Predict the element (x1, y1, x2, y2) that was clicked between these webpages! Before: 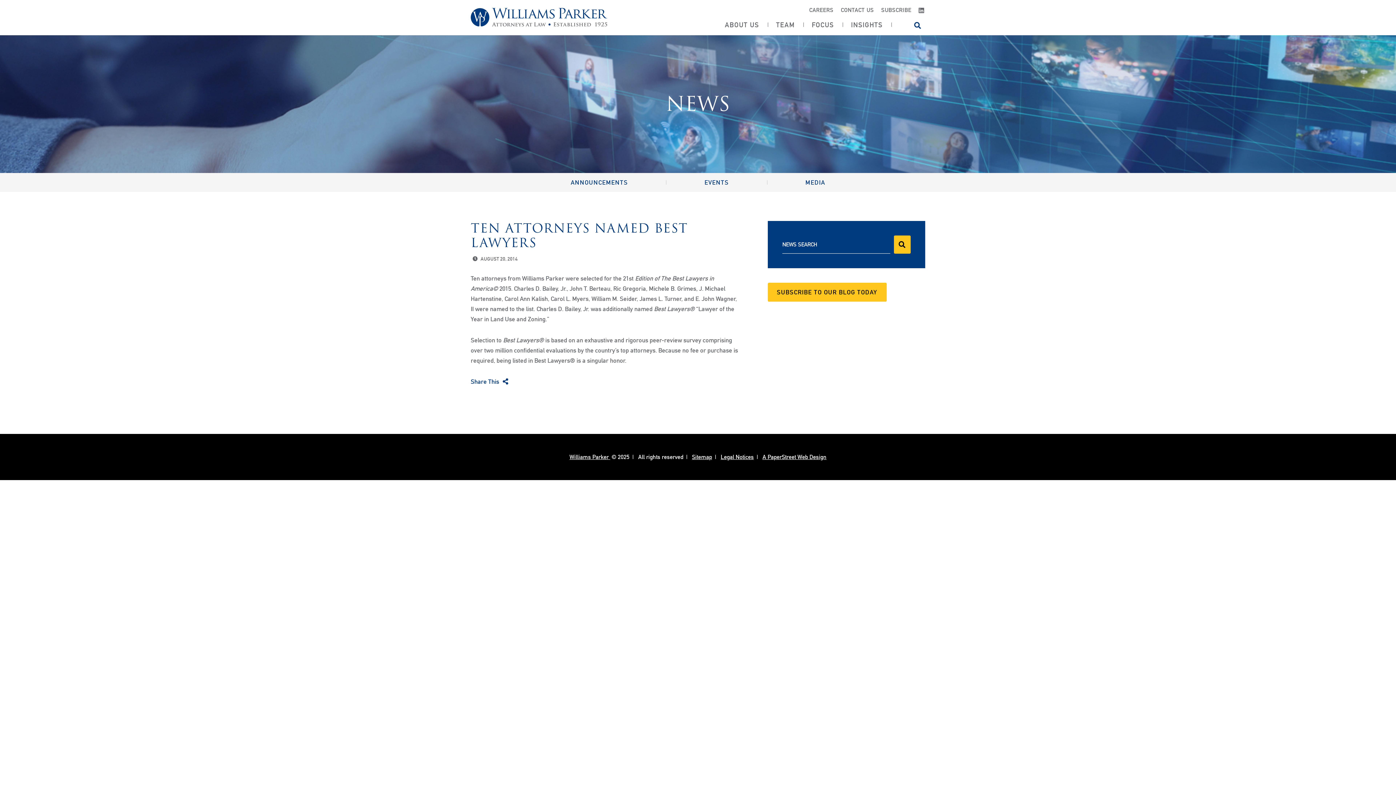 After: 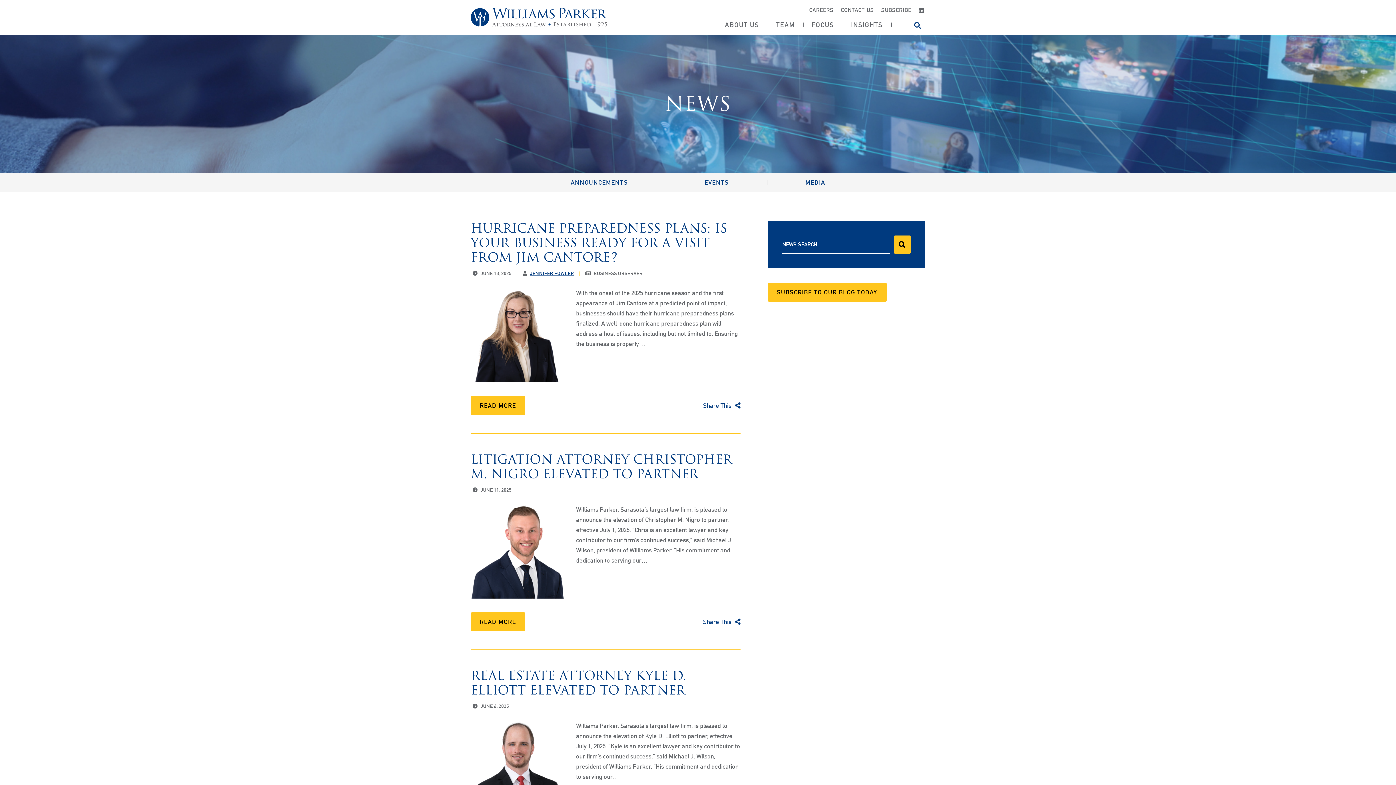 Action: bbox: (894, 235, 910, 253)